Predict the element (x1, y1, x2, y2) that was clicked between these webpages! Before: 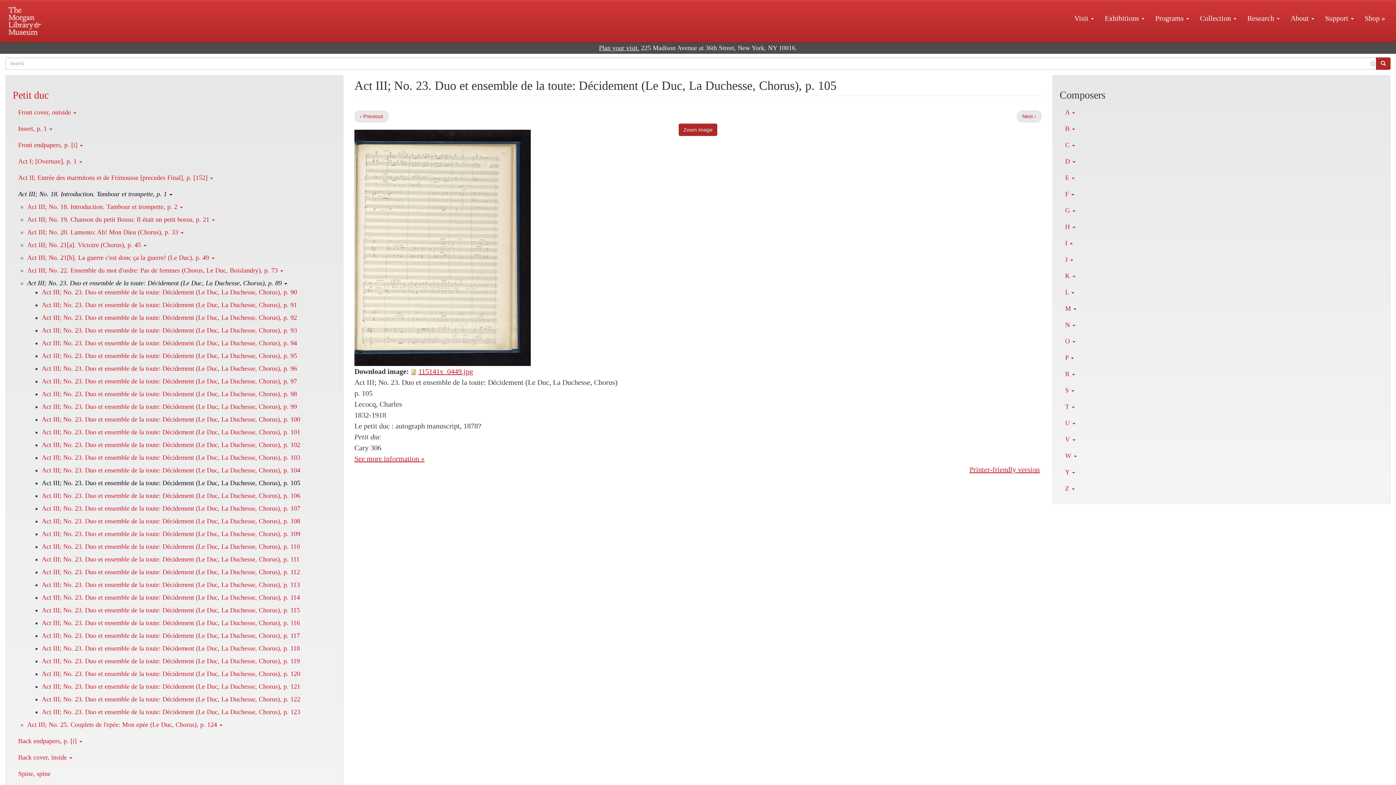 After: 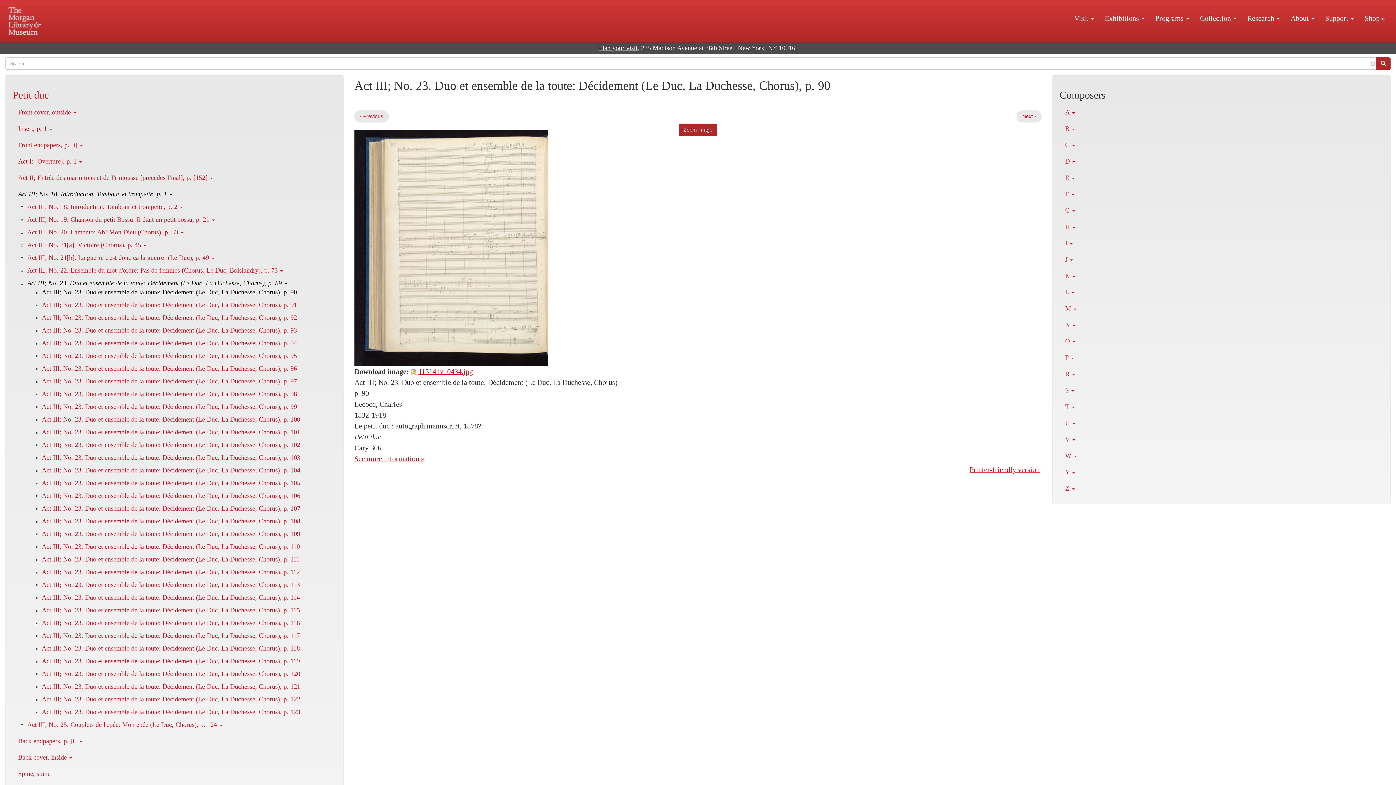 Action: label: Act III; No. 23. Duo et ensemble de la toute: Décidement (Le Duc, La Duchesse, Chorus), p. 90 bbox: (41, 288, 297, 296)